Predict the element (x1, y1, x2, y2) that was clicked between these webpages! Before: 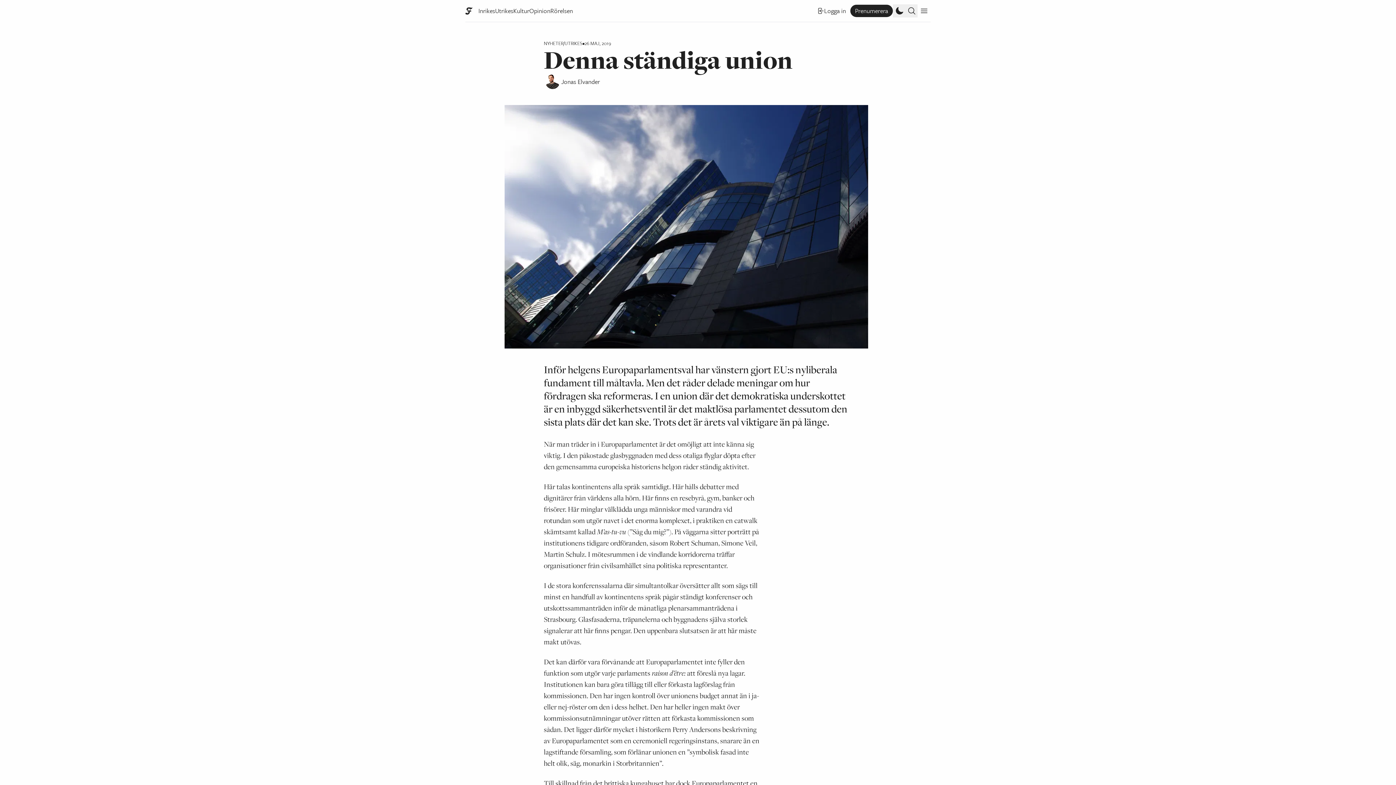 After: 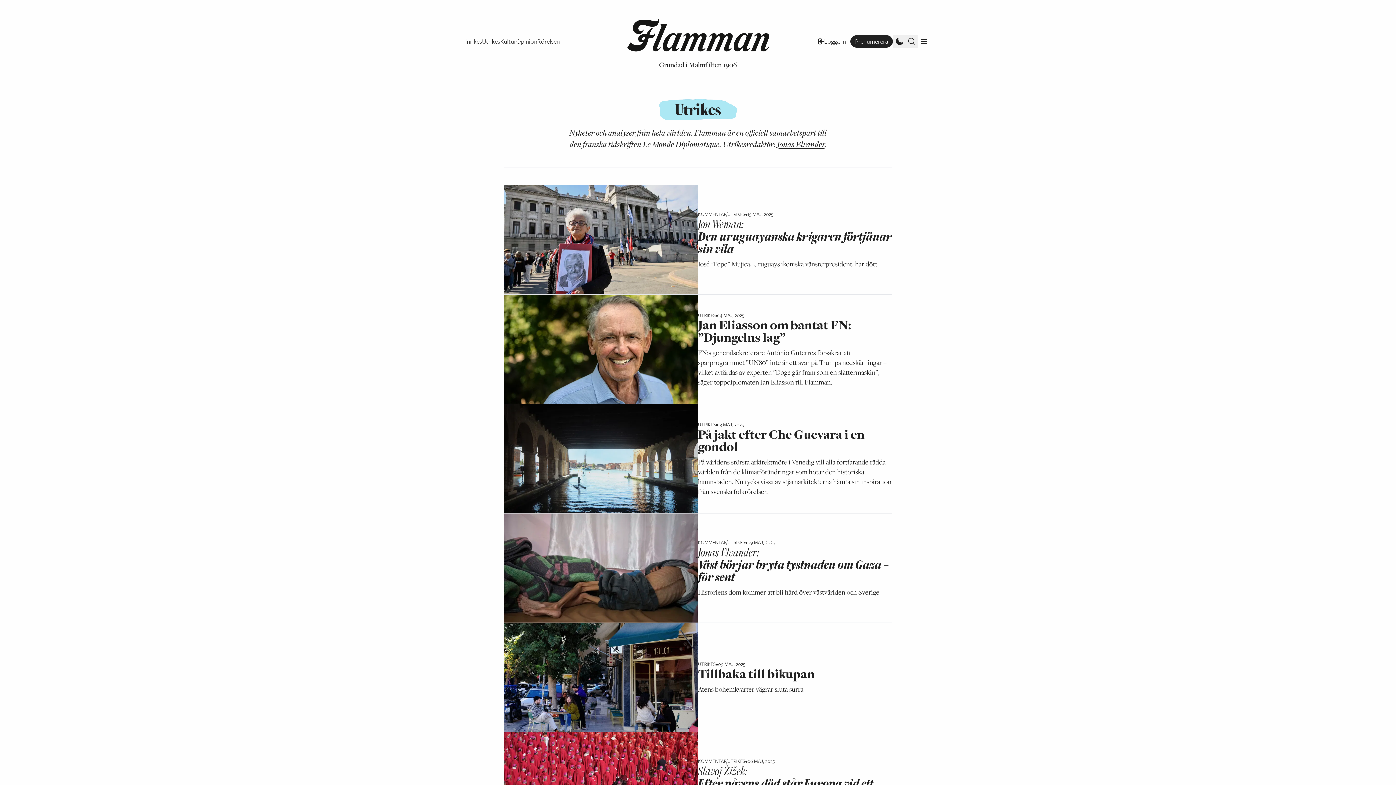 Action: bbox: (495, 6, 513, 15) label: Utrikes